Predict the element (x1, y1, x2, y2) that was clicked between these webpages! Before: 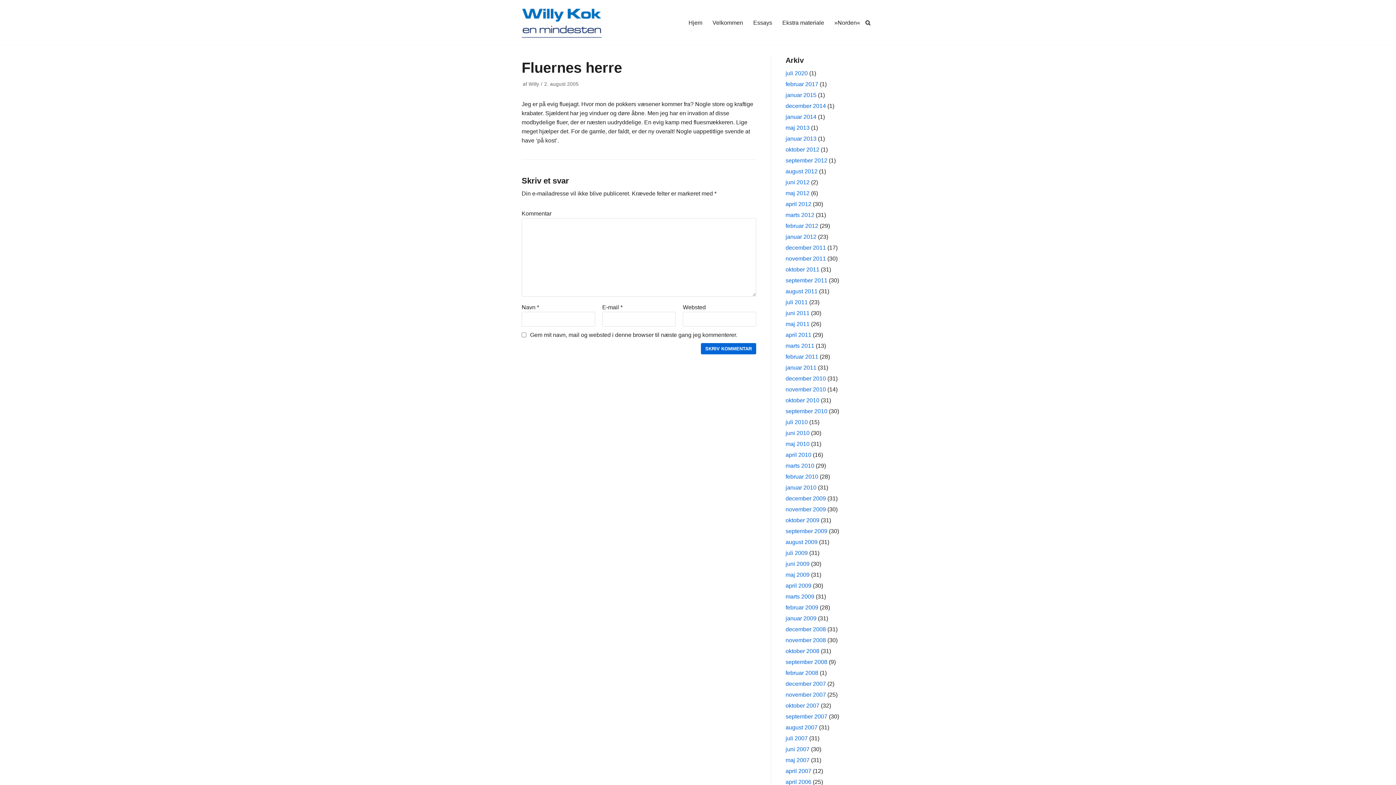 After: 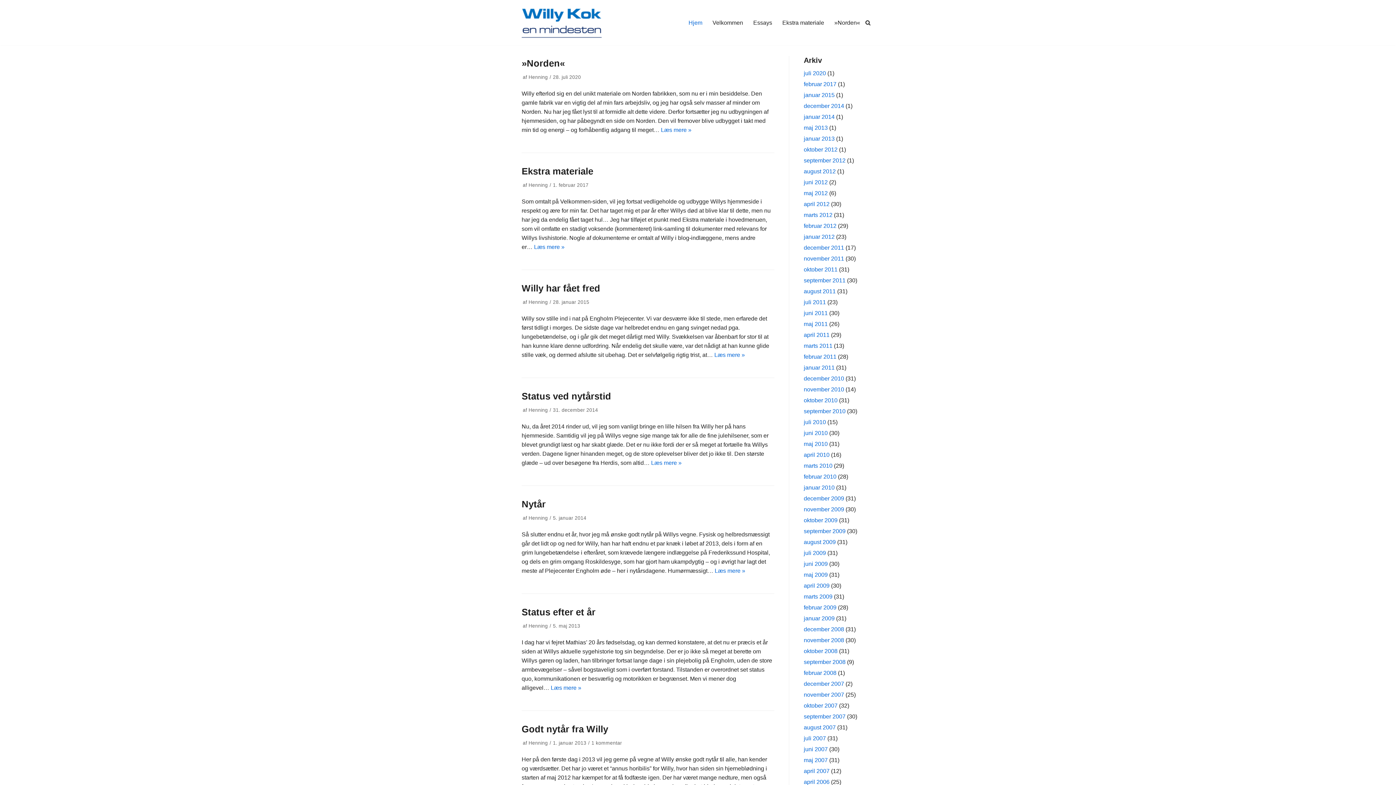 Action: bbox: (688, 17, 702, 27) label: Hjem